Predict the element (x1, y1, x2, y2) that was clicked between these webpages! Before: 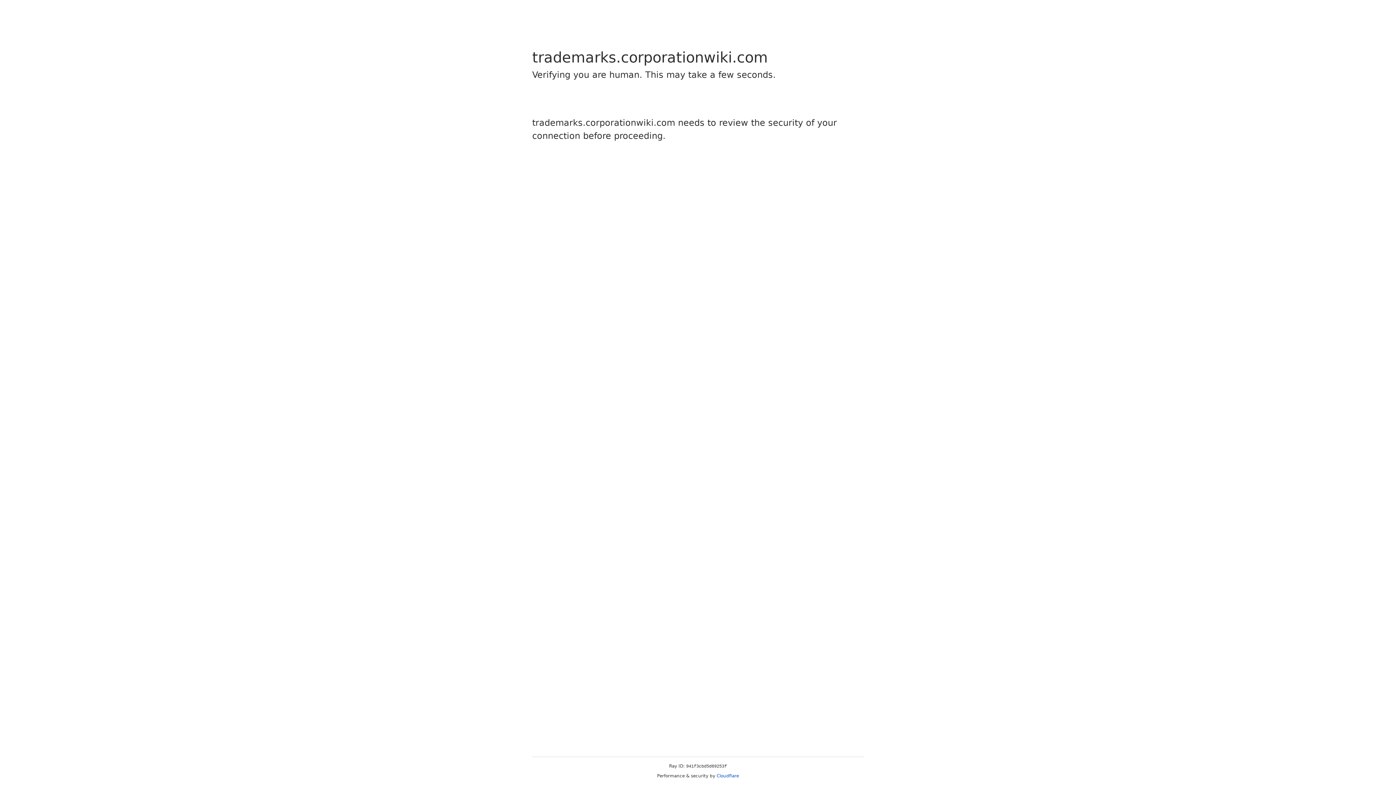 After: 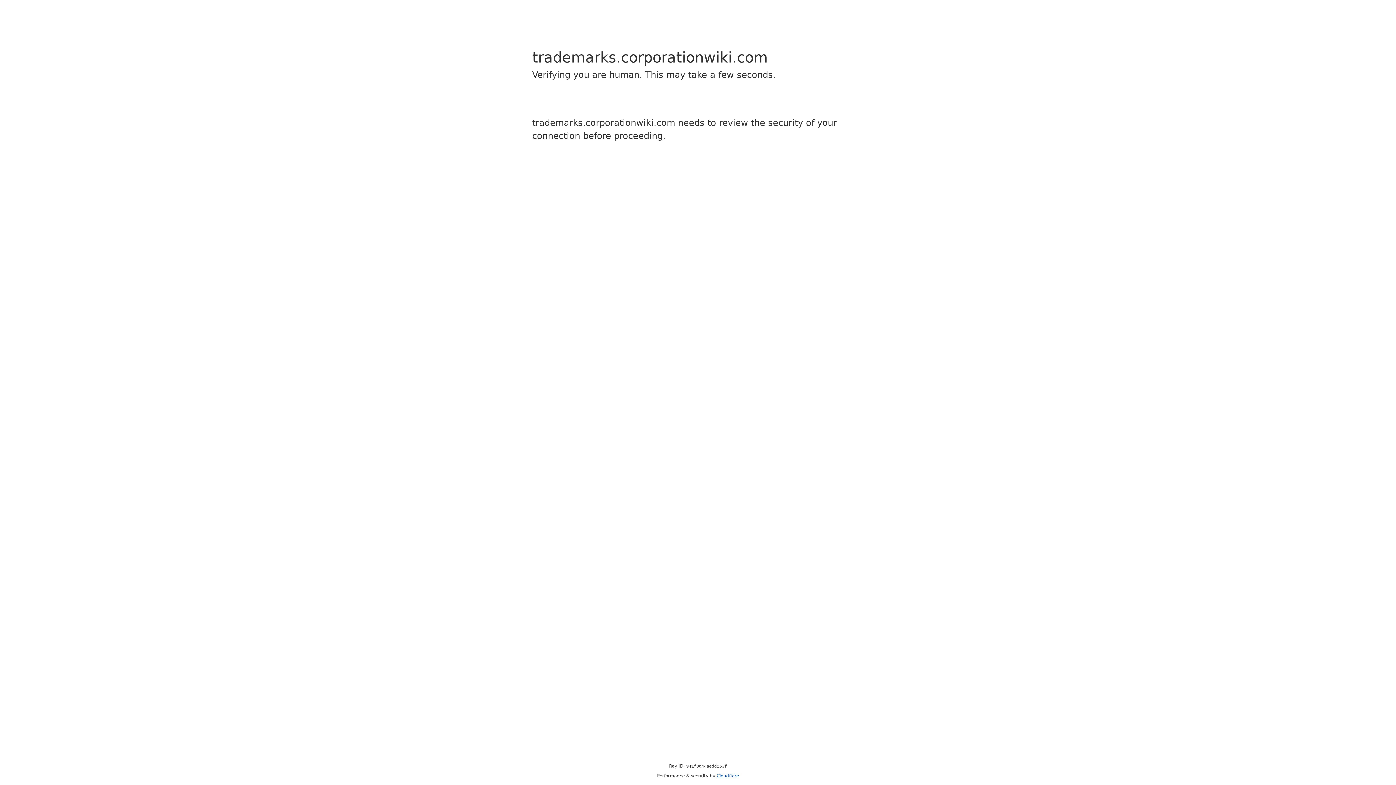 Action: label: Cloudflare bbox: (716, 773, 739, 778)